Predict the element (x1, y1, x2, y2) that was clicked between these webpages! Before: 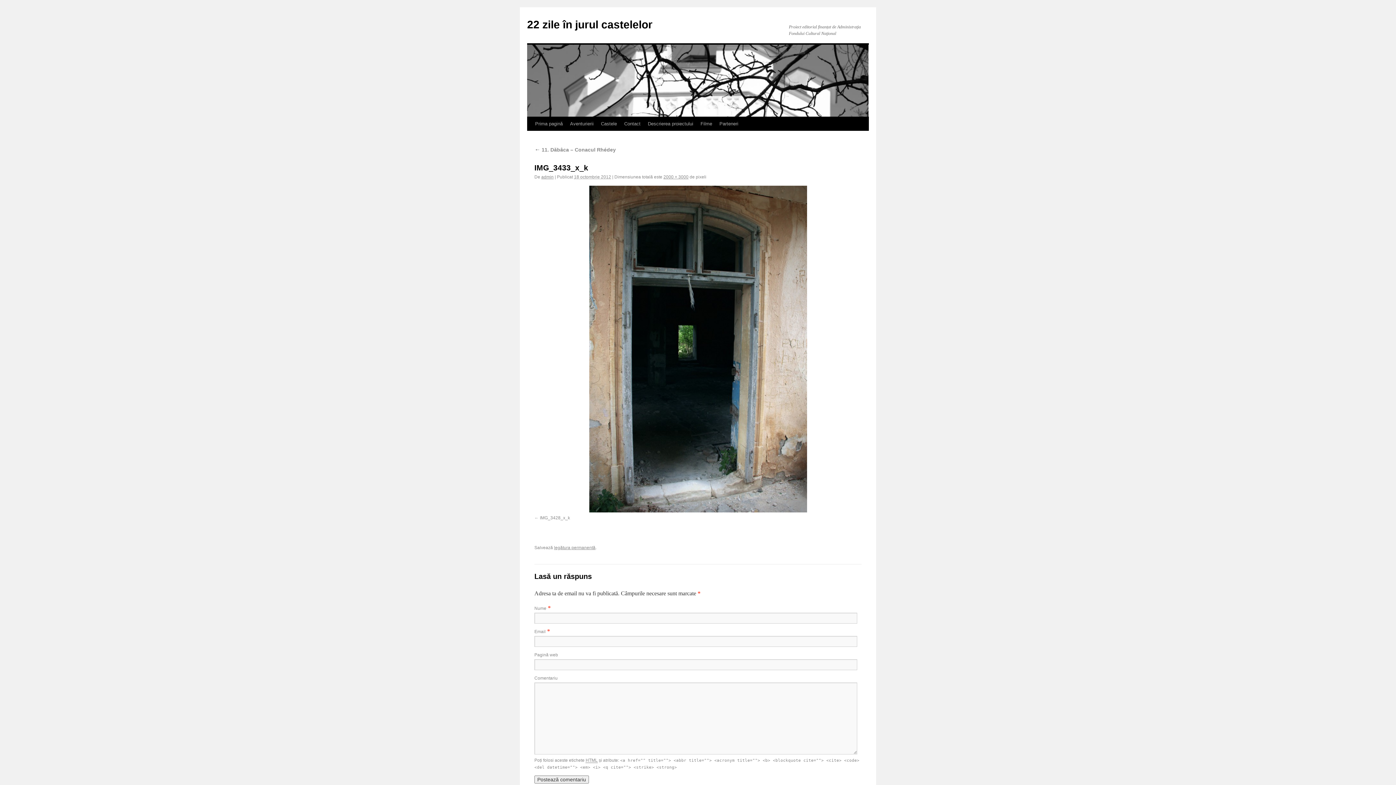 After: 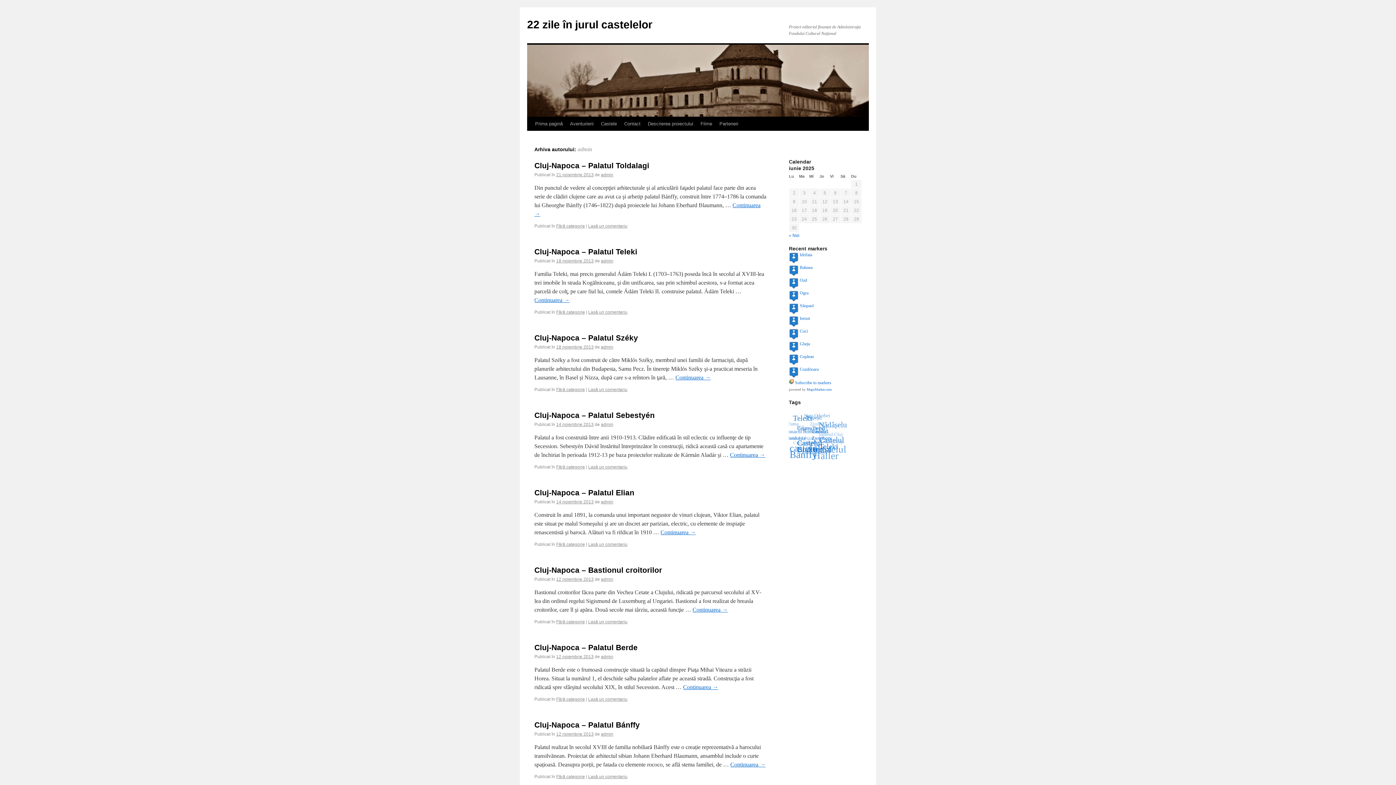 Action: label: admin bbox: (541, 174, 553, 179)